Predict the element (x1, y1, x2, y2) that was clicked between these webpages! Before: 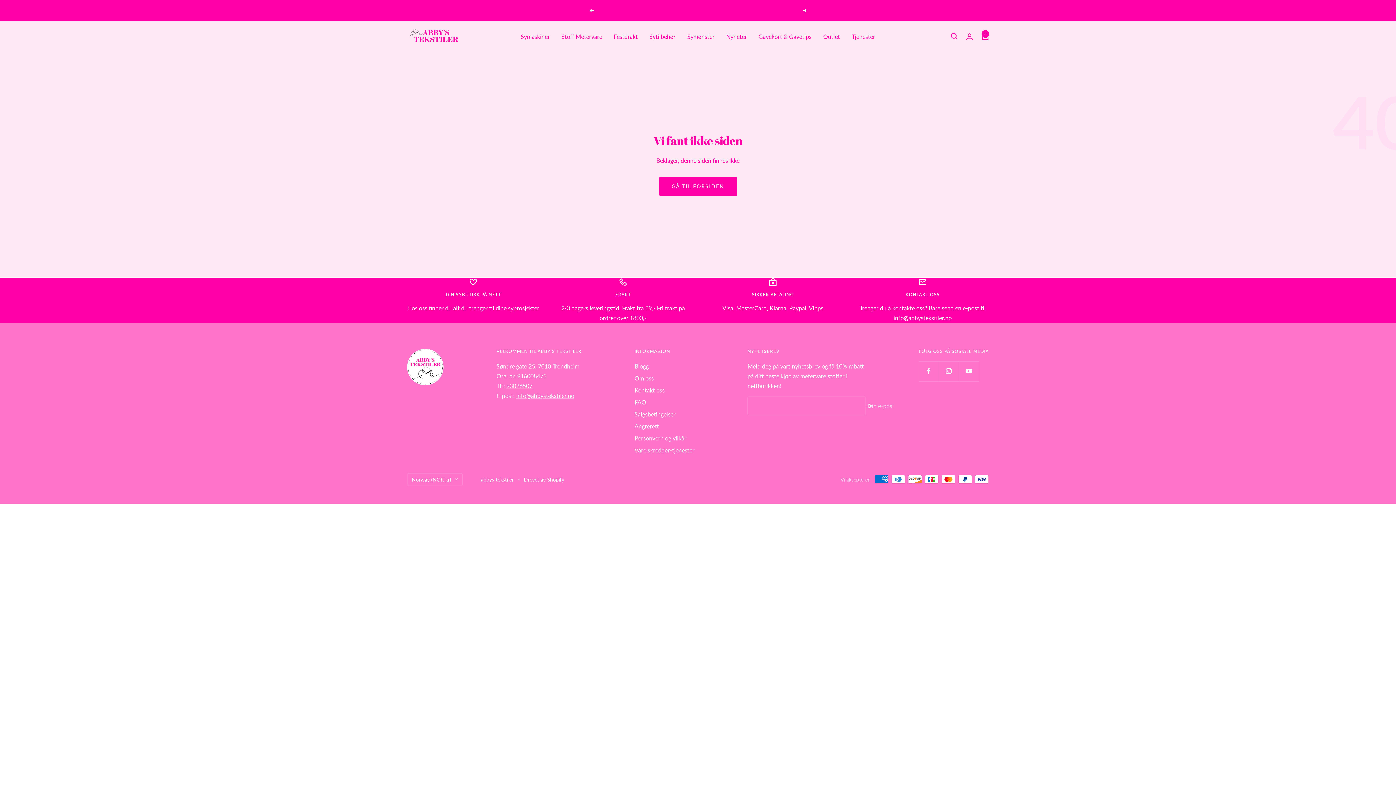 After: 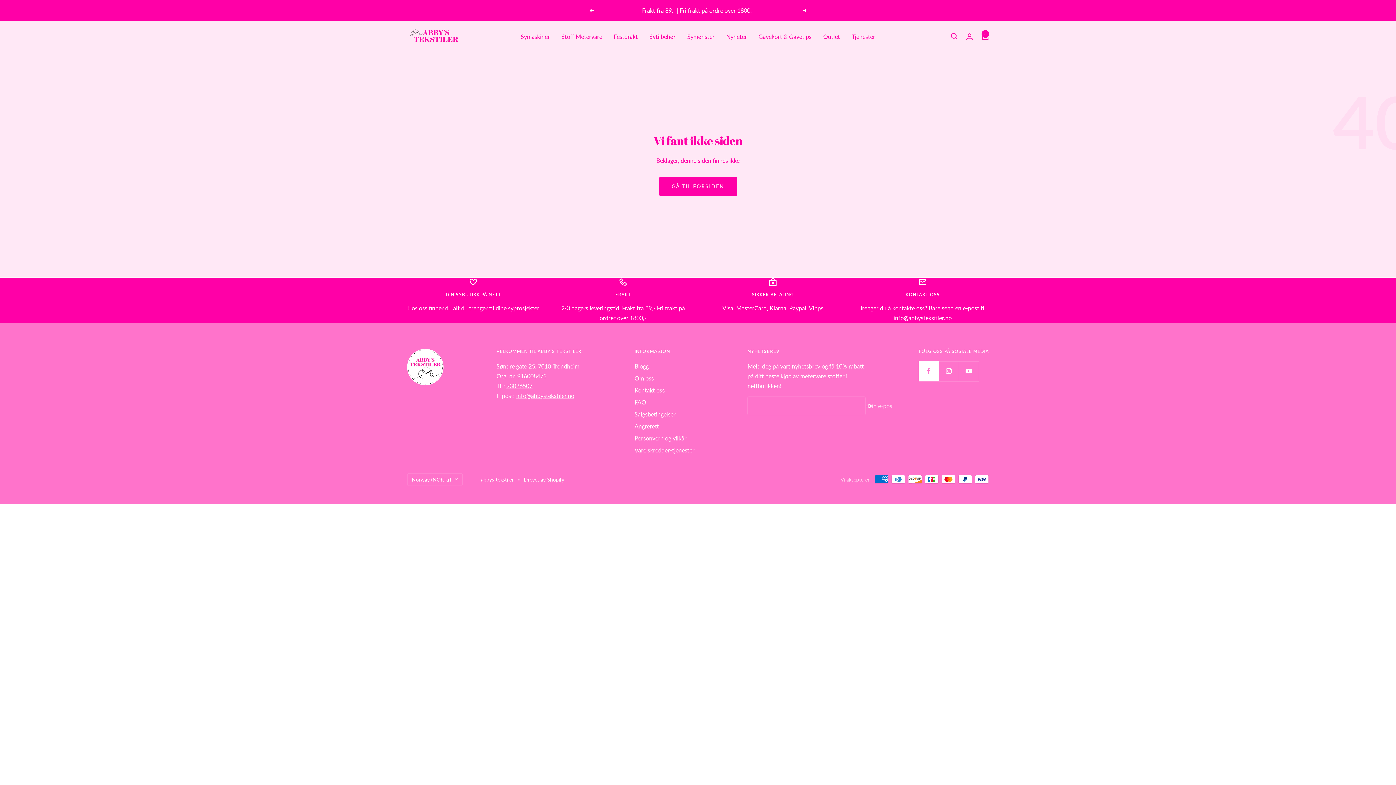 Action: bbox: (918, 361, 938, 381) label: Følg oss på Facebook